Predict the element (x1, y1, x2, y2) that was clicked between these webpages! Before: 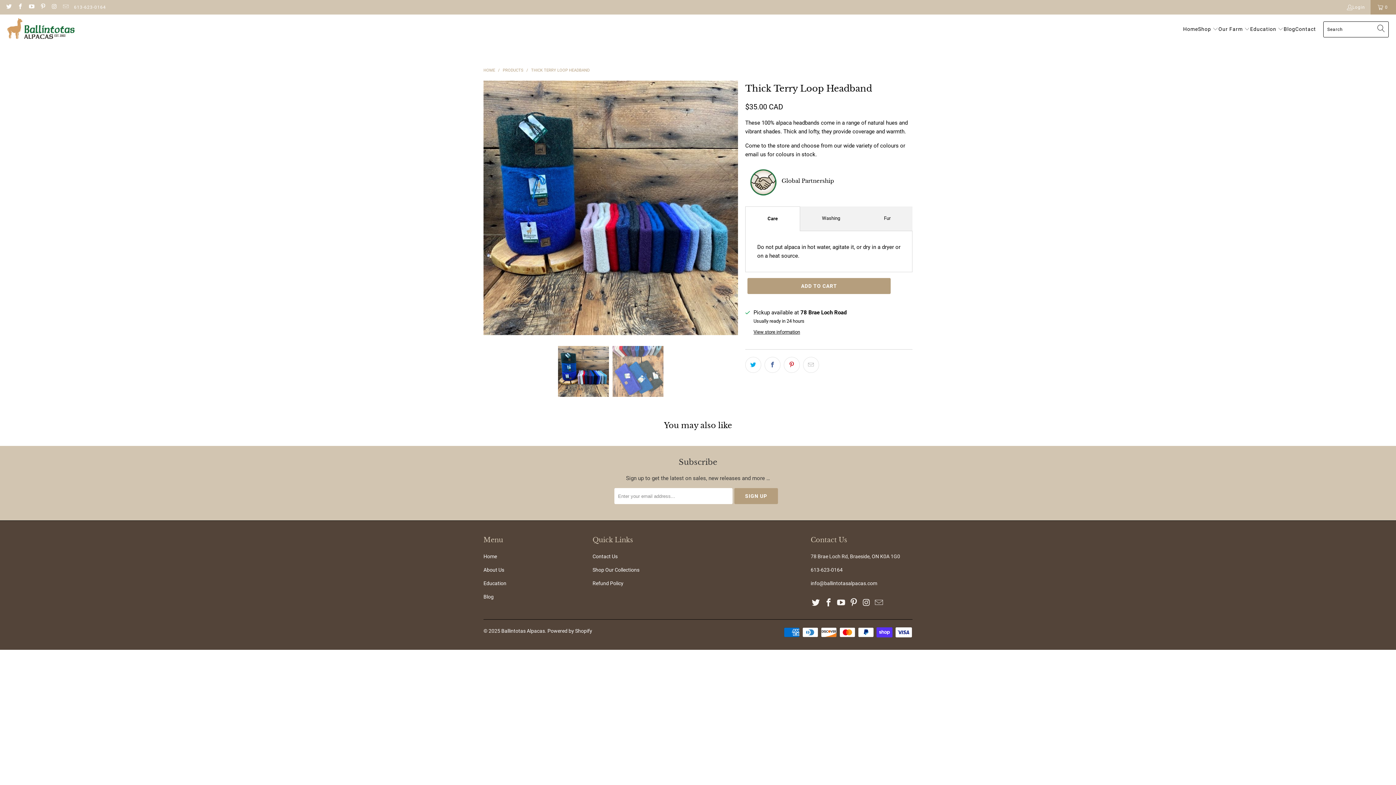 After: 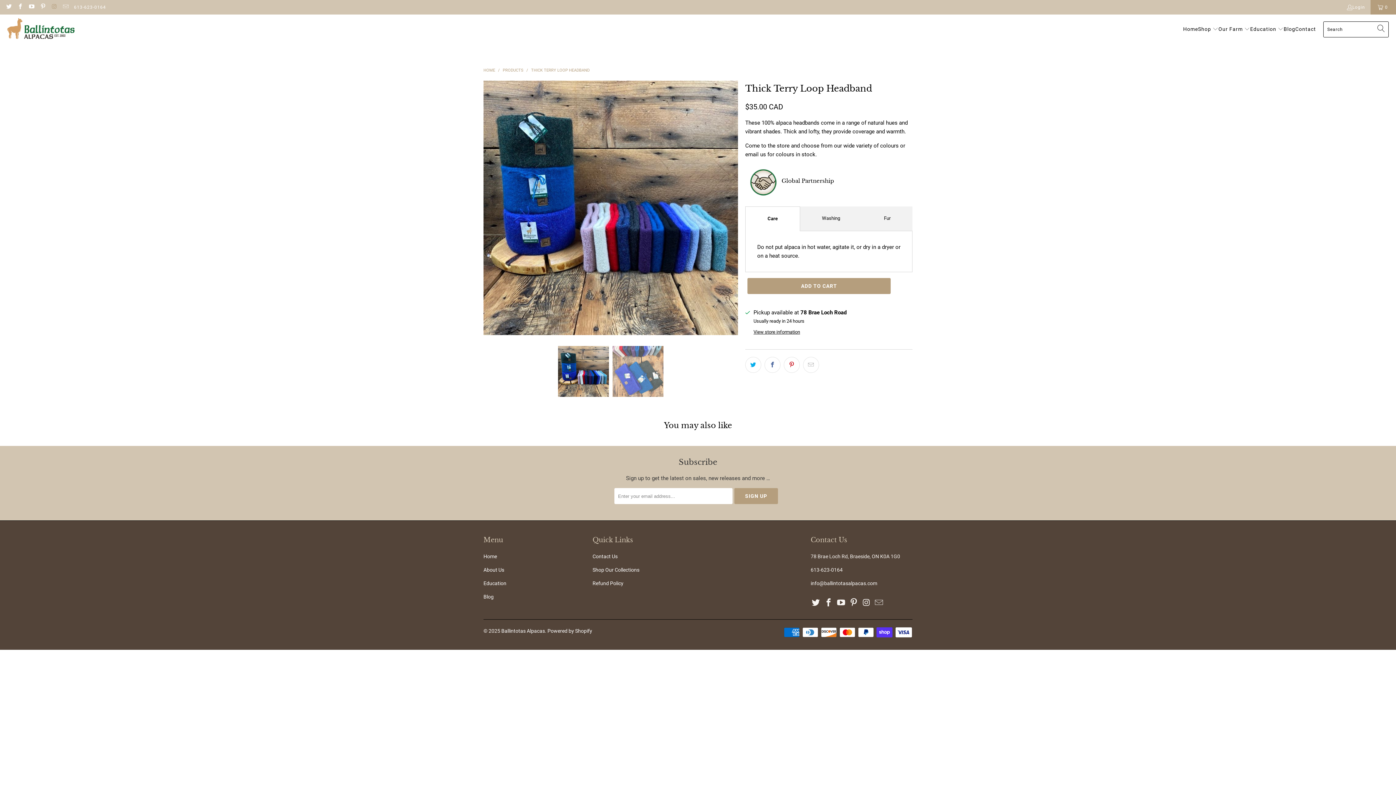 Action: bbox: (50, 4, 57, 9)